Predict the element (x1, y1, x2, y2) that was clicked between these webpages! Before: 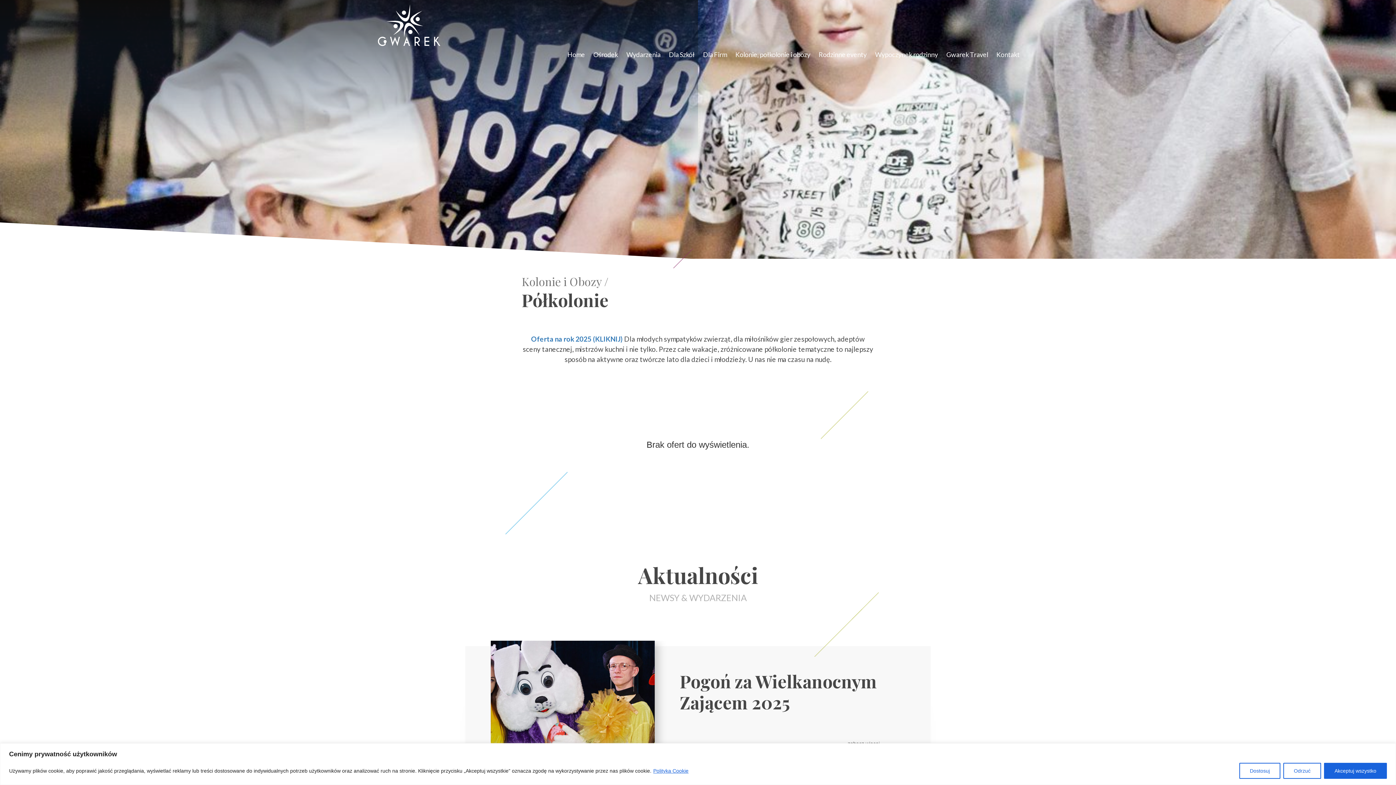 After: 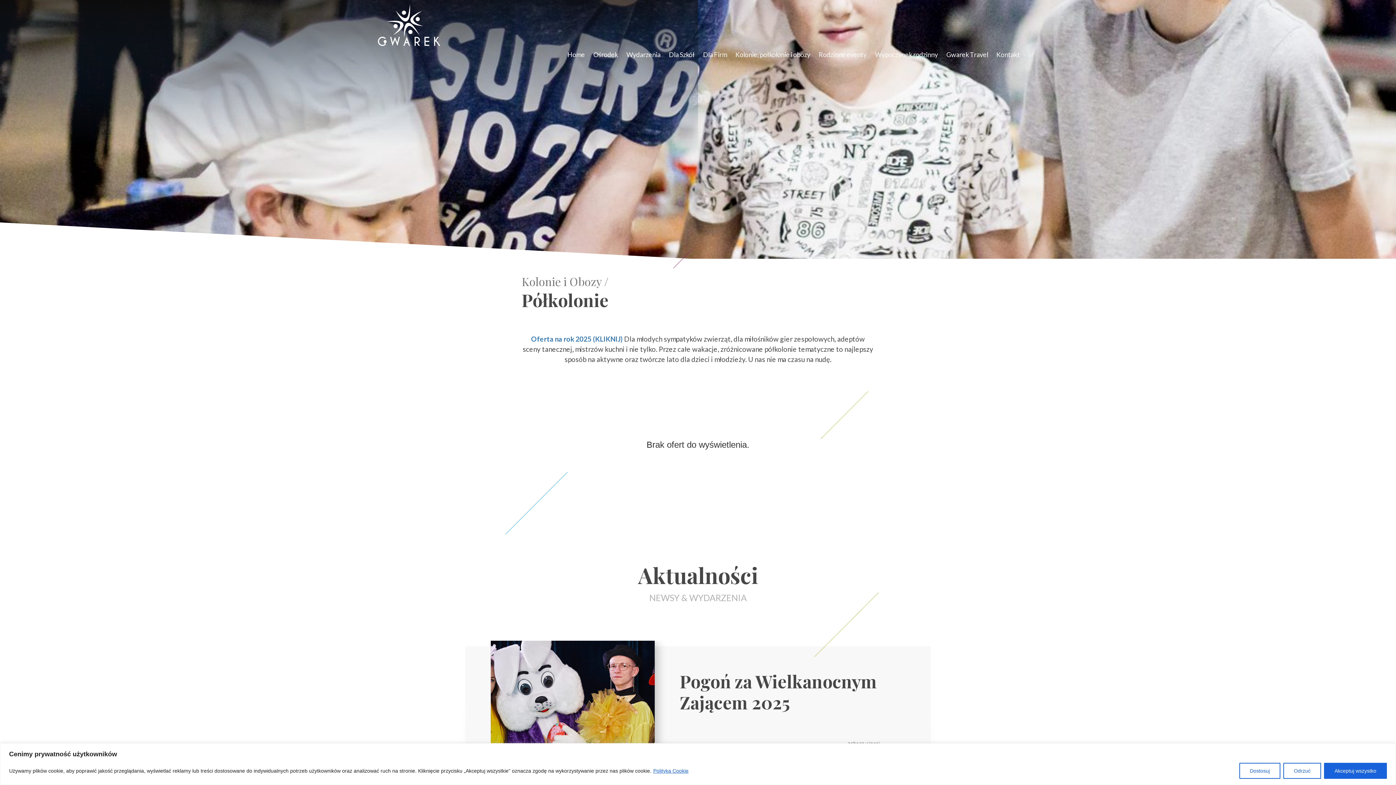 Action: bbox: (653, 767, 689, 774) label: Polityka Cookie